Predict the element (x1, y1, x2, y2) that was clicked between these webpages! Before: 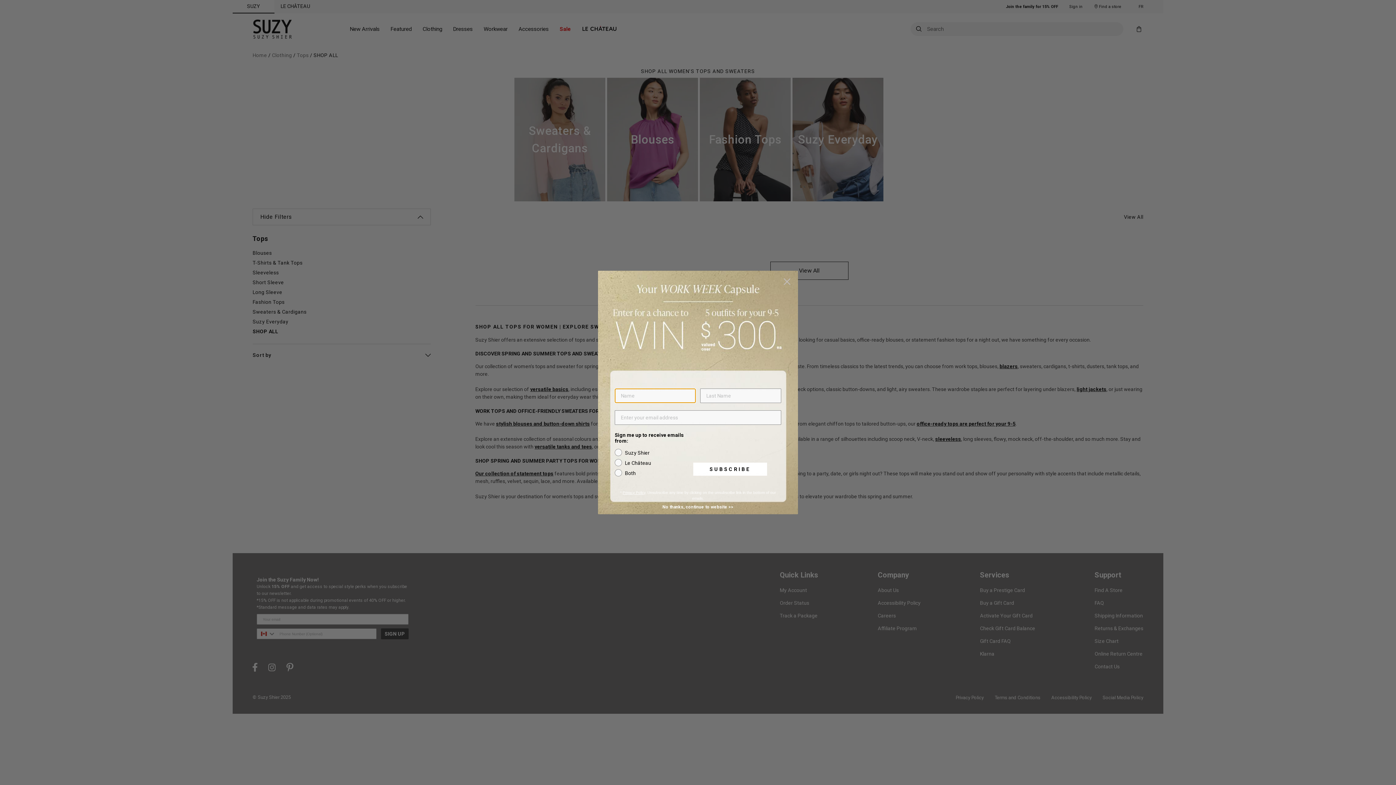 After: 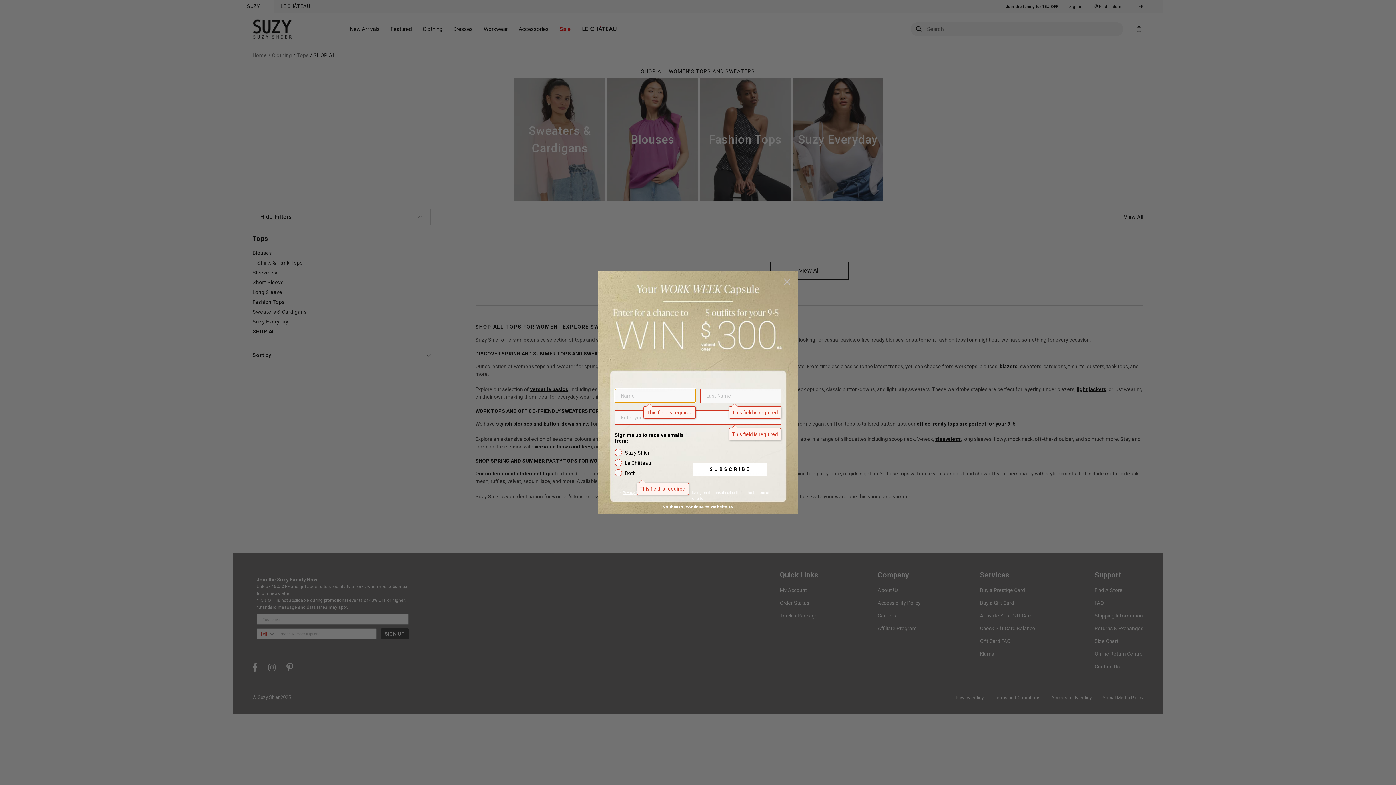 Action: label: SUBSCRIBE bbox: (693, 462, 767, 475)